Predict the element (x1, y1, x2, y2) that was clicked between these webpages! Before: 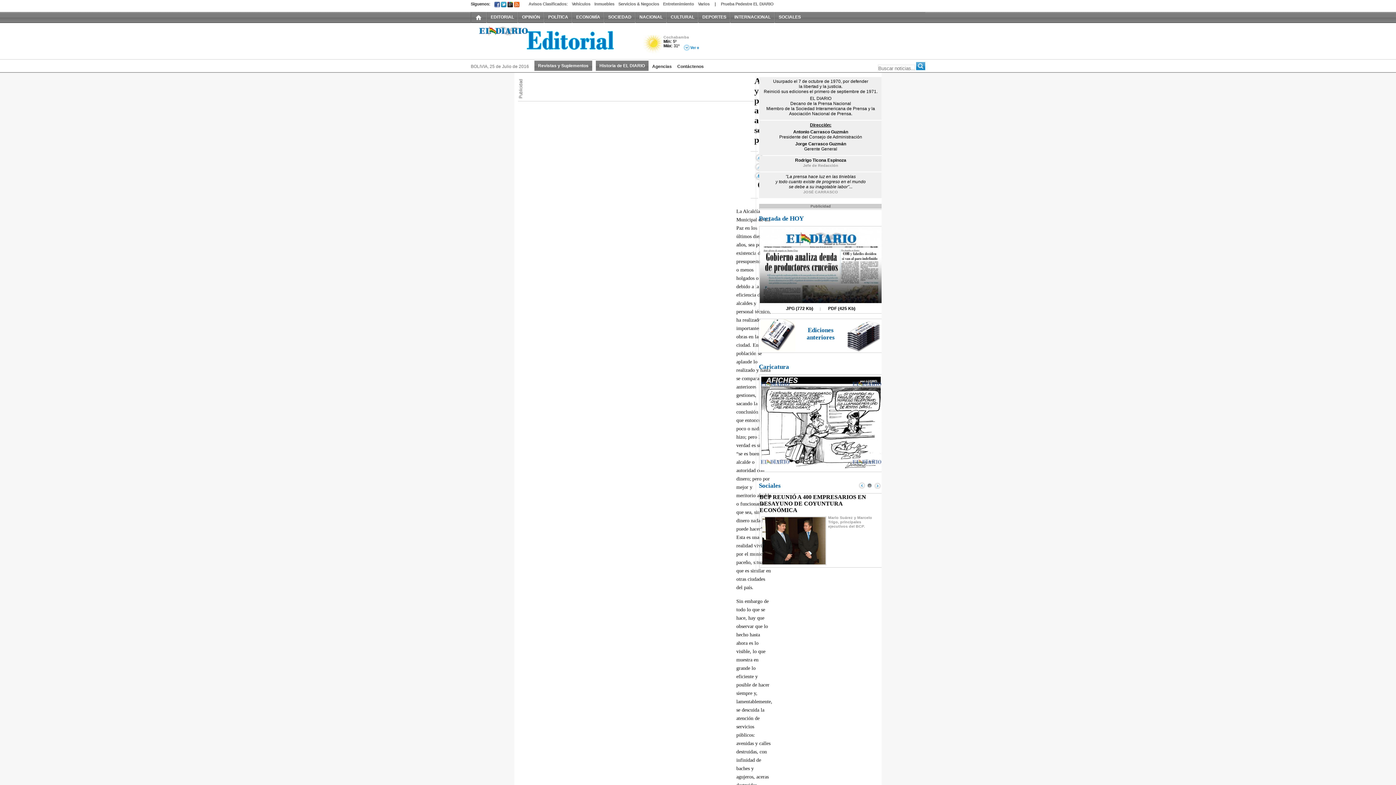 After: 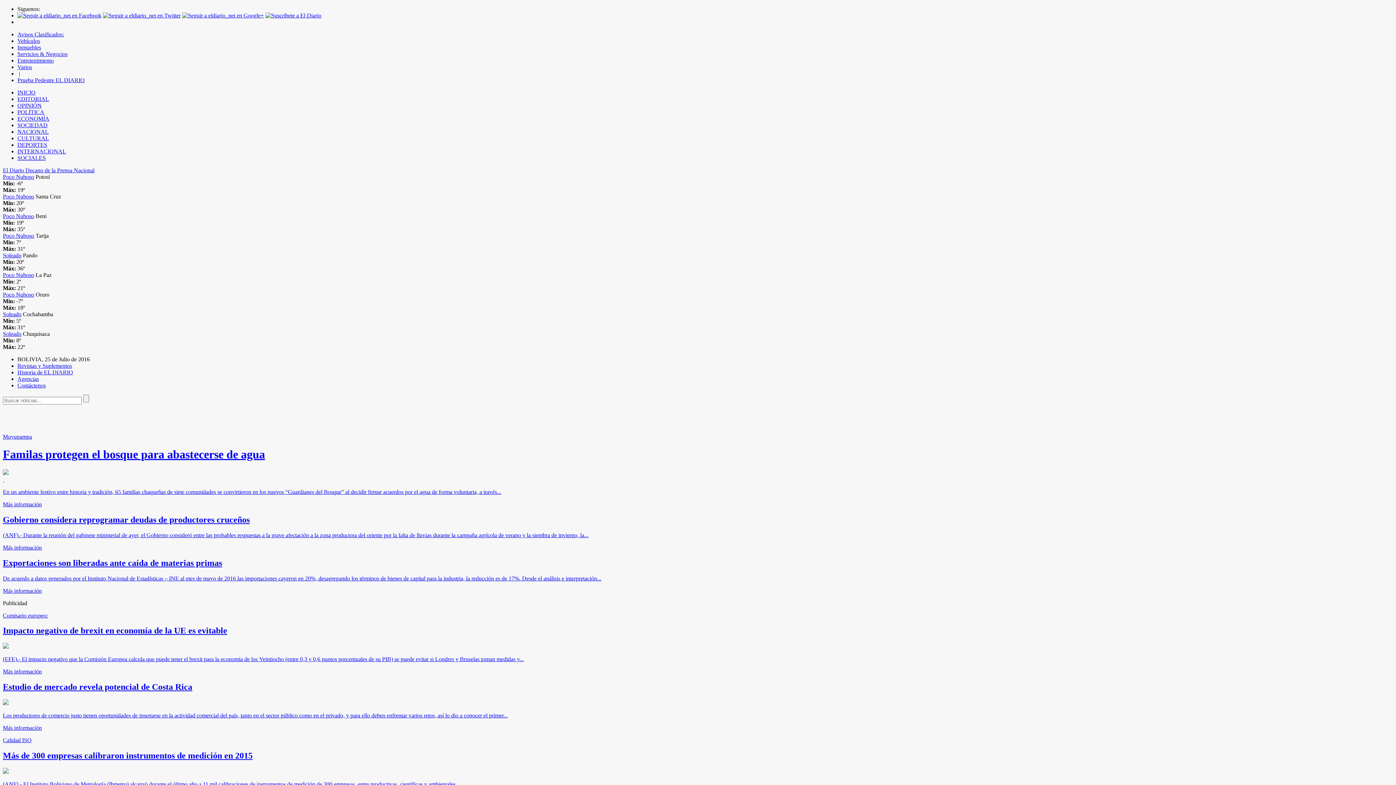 Action: bbox: (574, 12, 602, 22) label: ECONOMÍA